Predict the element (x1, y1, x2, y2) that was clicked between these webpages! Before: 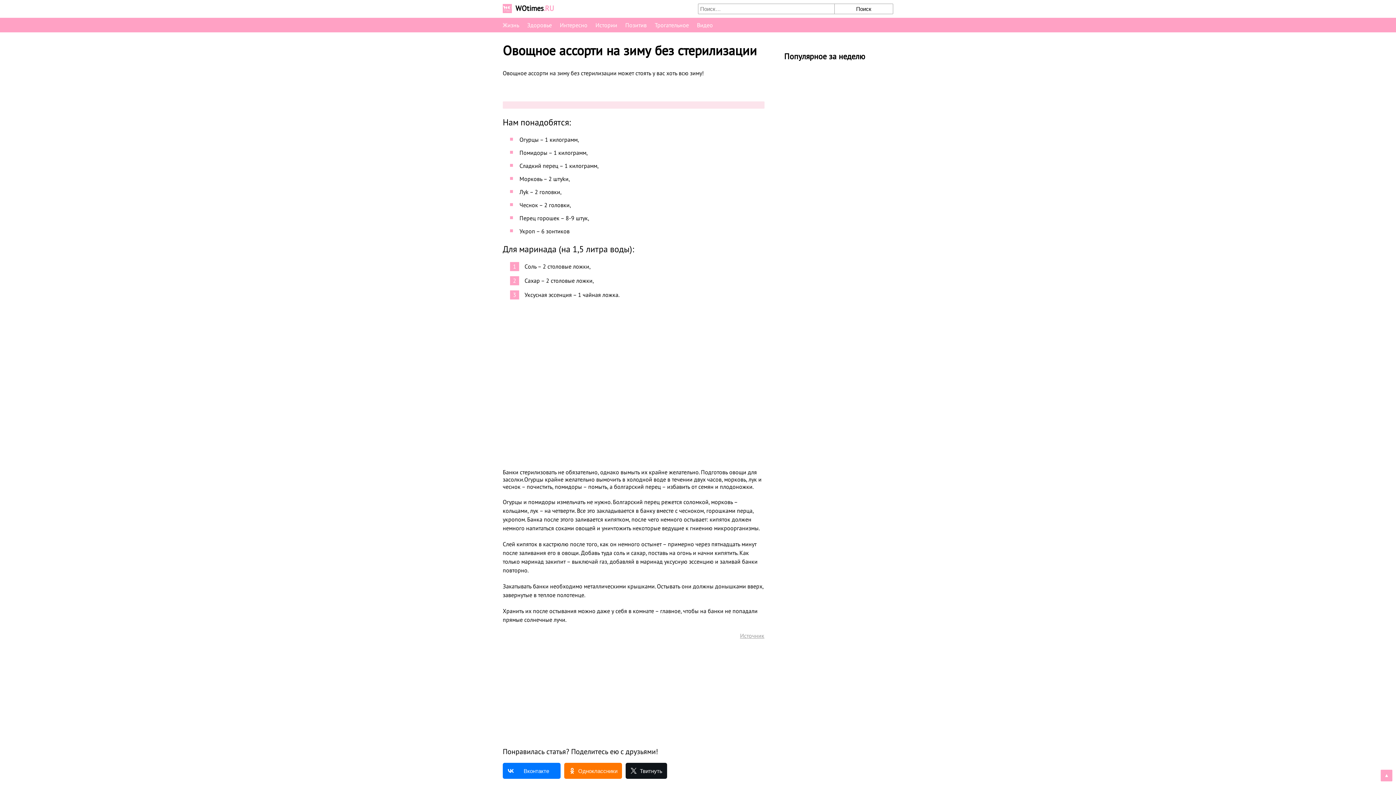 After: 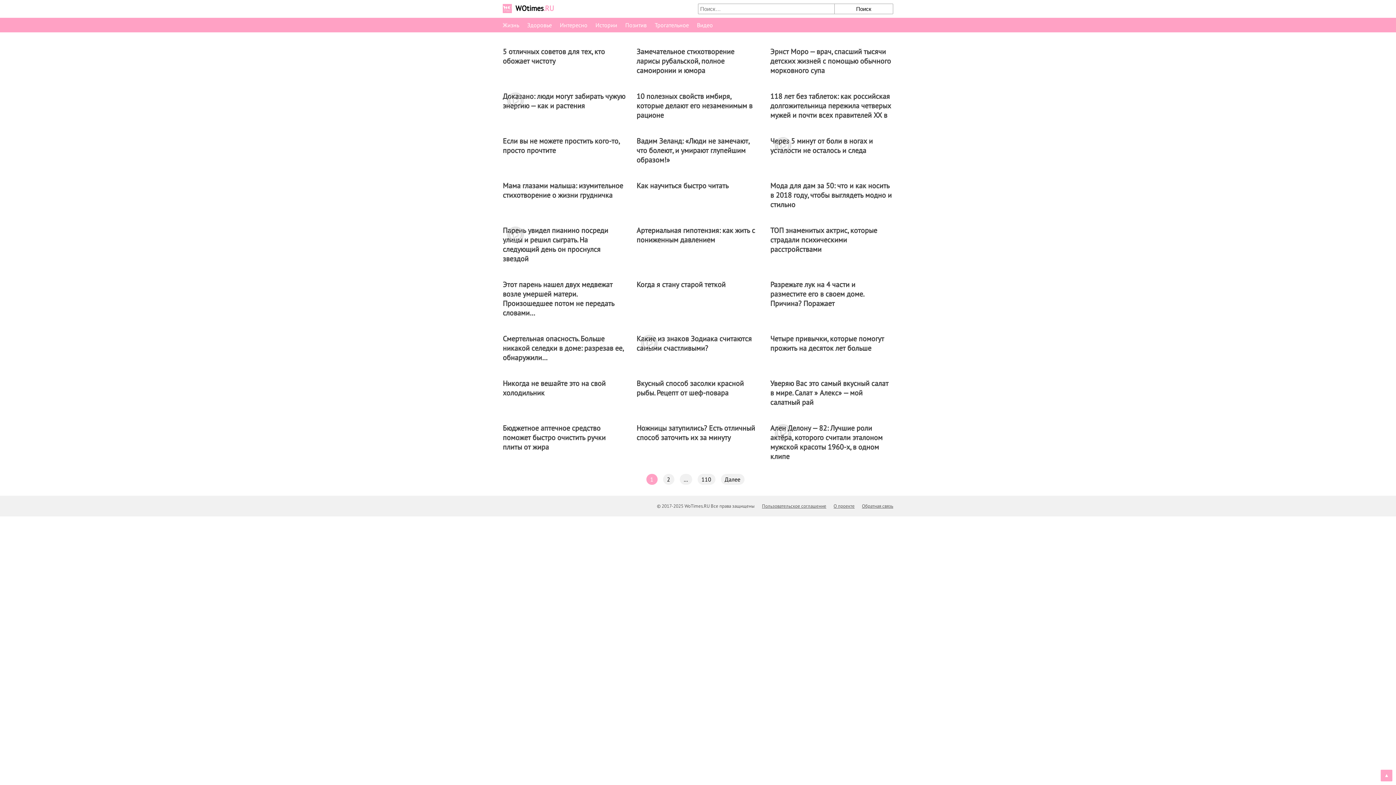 Action: bbox: (502, 3, 698, 13) label: WOtimes.RU